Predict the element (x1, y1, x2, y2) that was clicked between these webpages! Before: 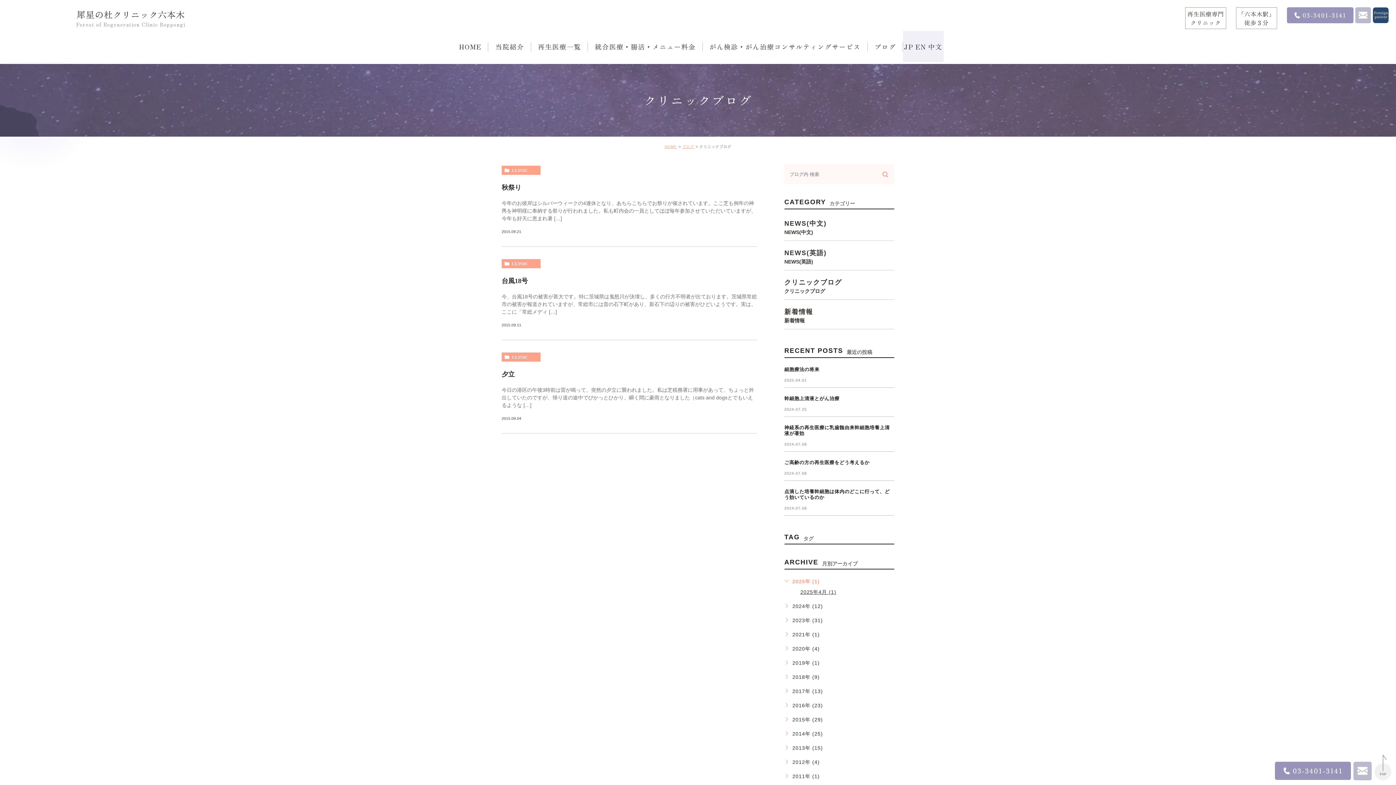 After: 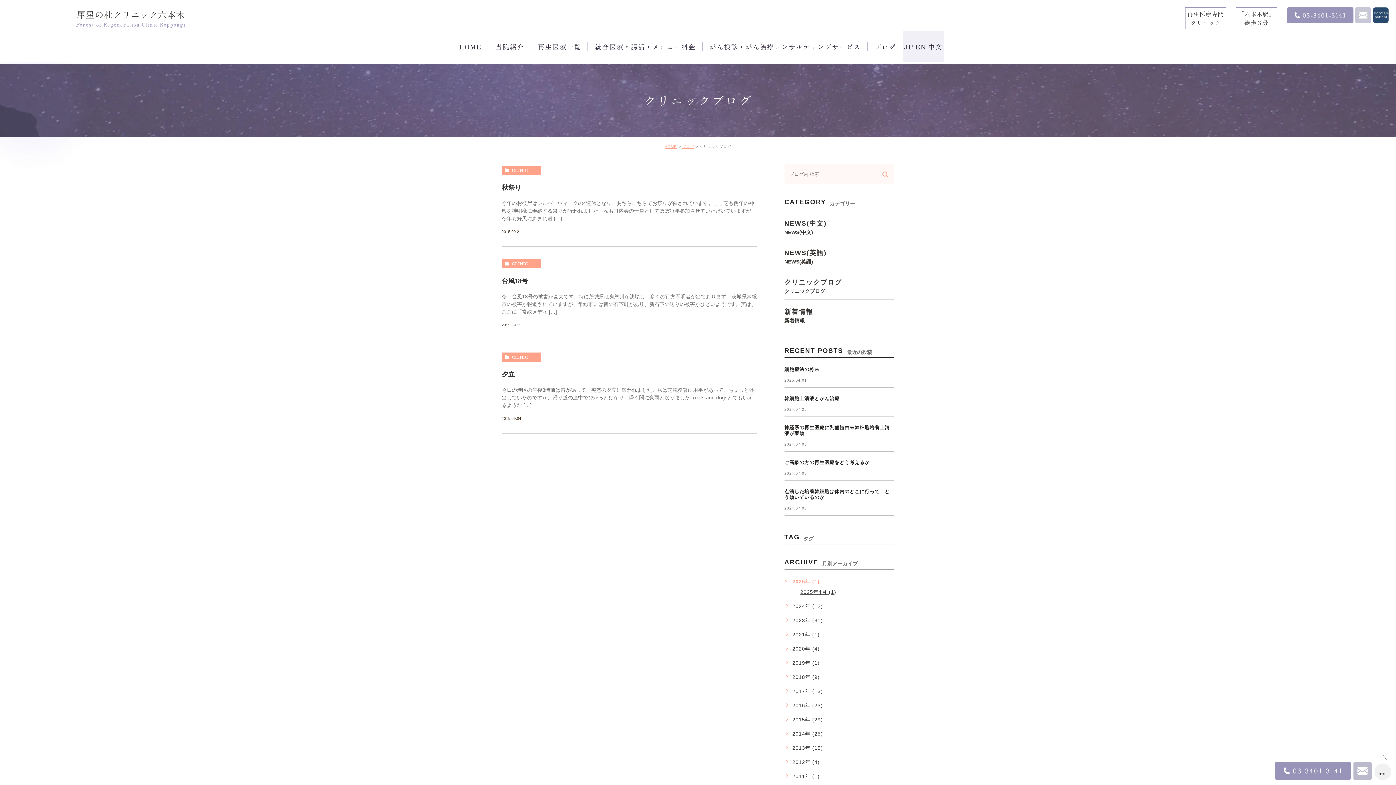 Action: bbox: (1355, 18, 1371, 27)